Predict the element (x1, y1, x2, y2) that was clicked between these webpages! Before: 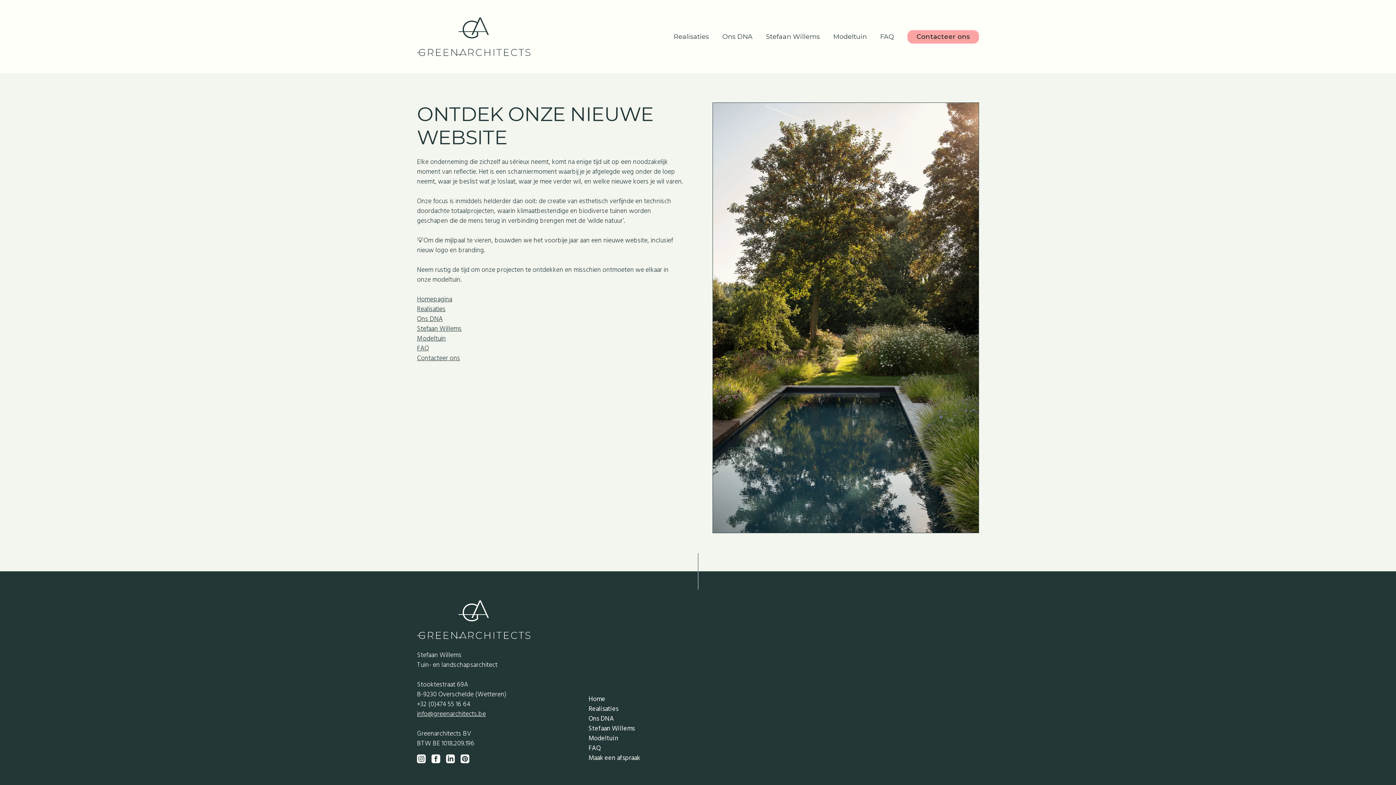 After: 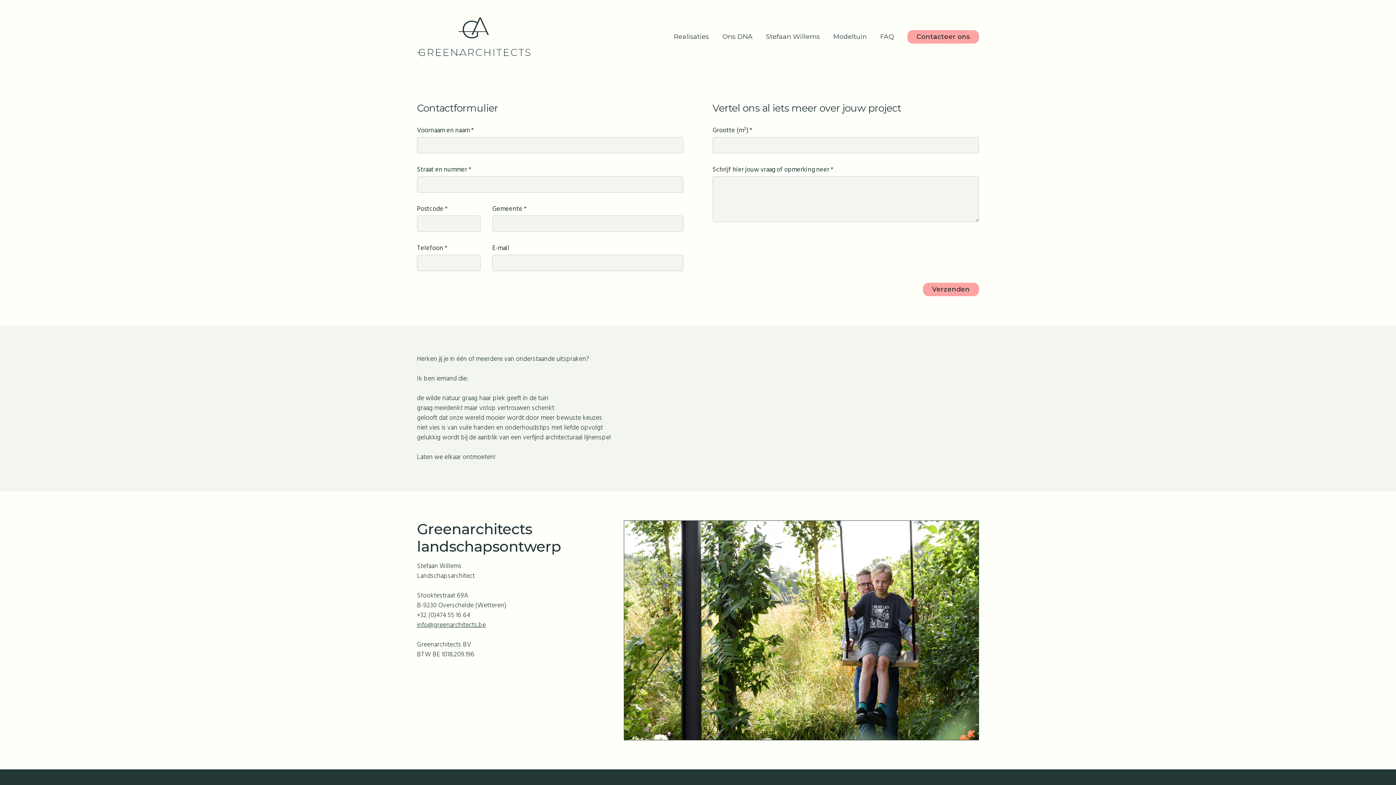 Action: label: Contacteer ons bbox: (417, 353, 460, 364)